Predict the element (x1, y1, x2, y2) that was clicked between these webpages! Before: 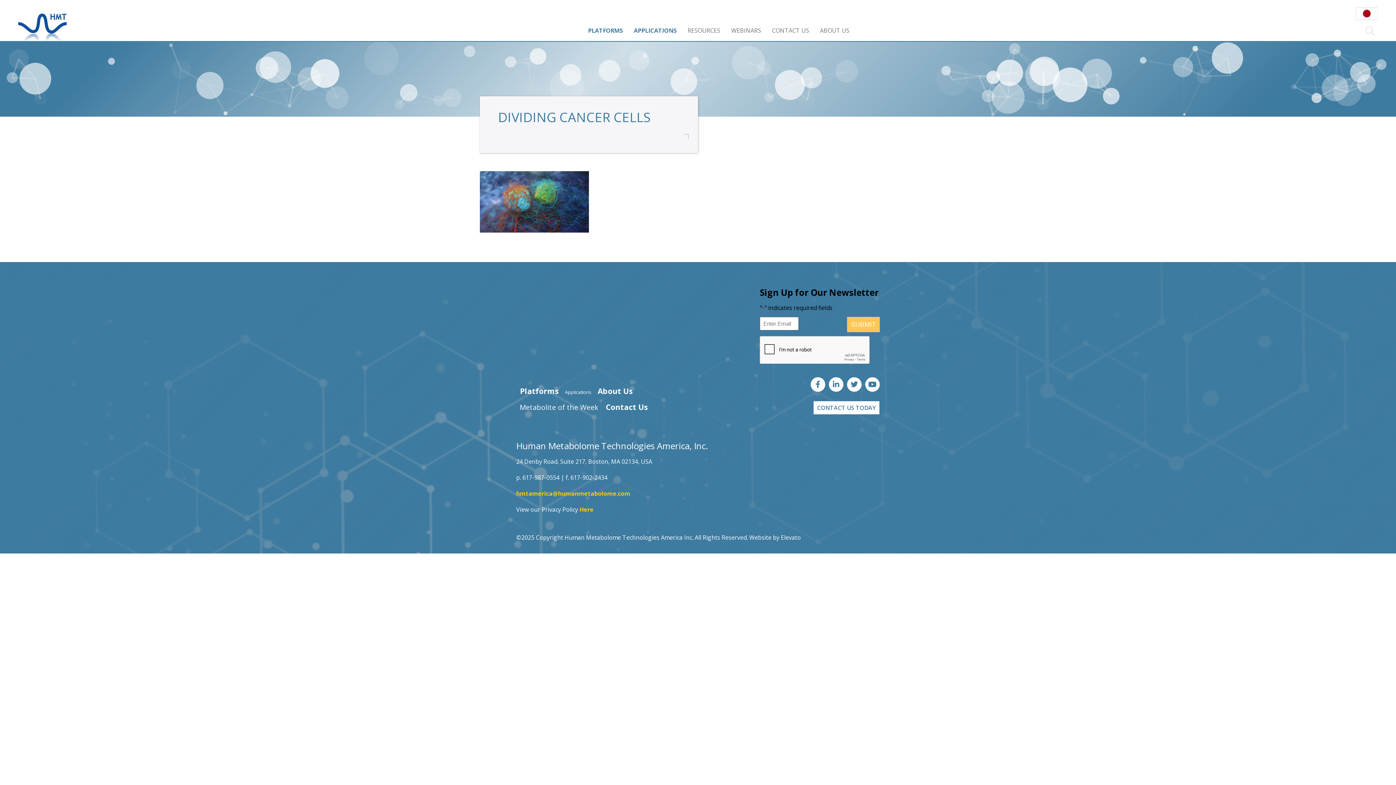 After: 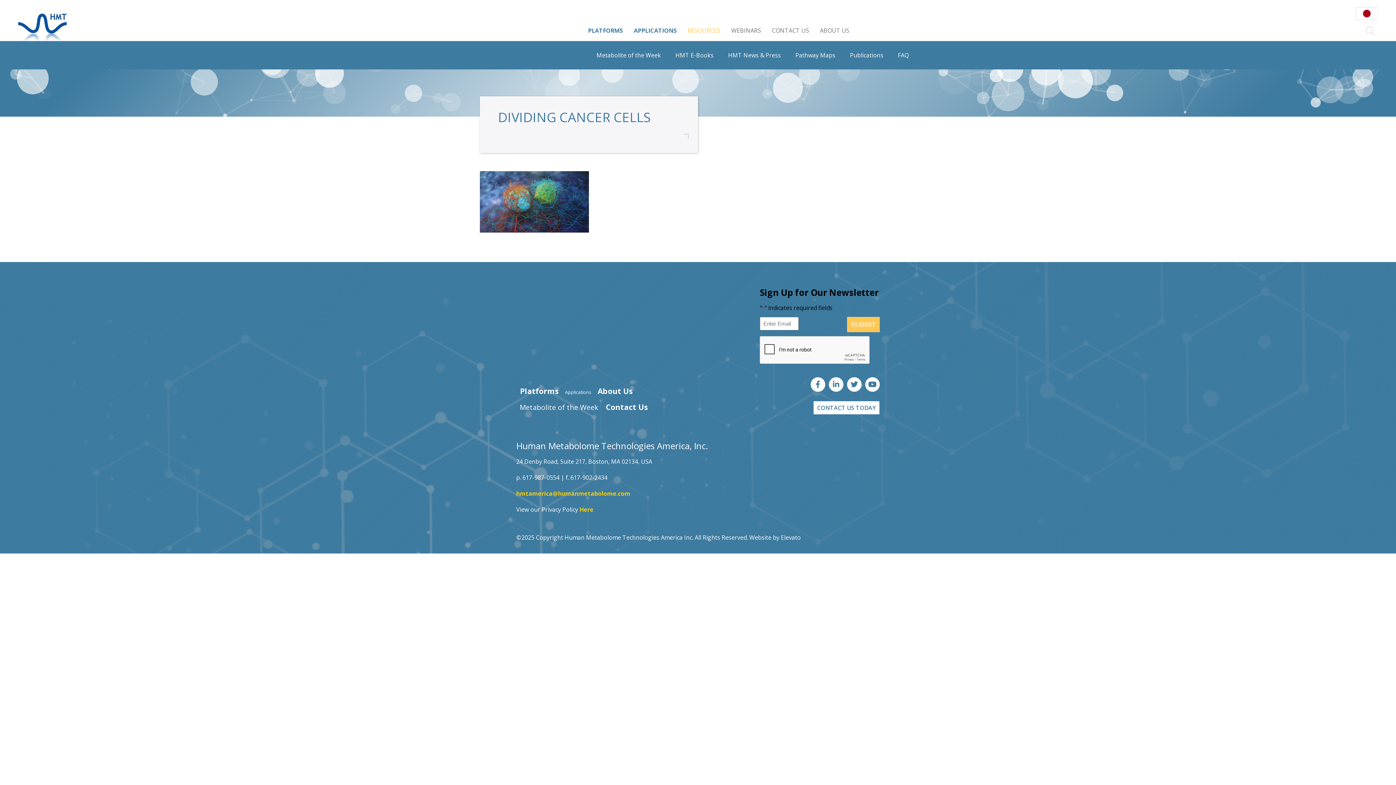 Action: label: RESOURCES bbox: (687, 20, 720, 41)